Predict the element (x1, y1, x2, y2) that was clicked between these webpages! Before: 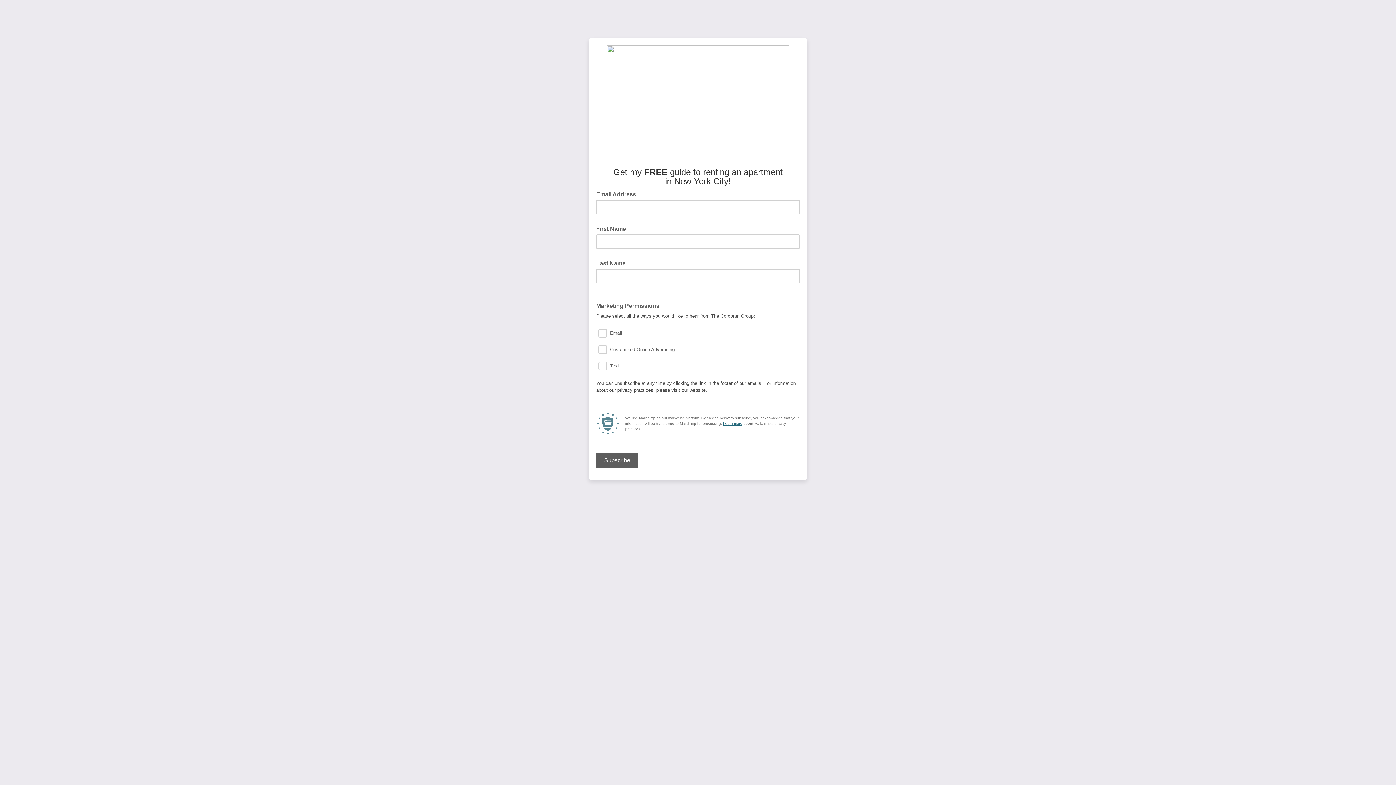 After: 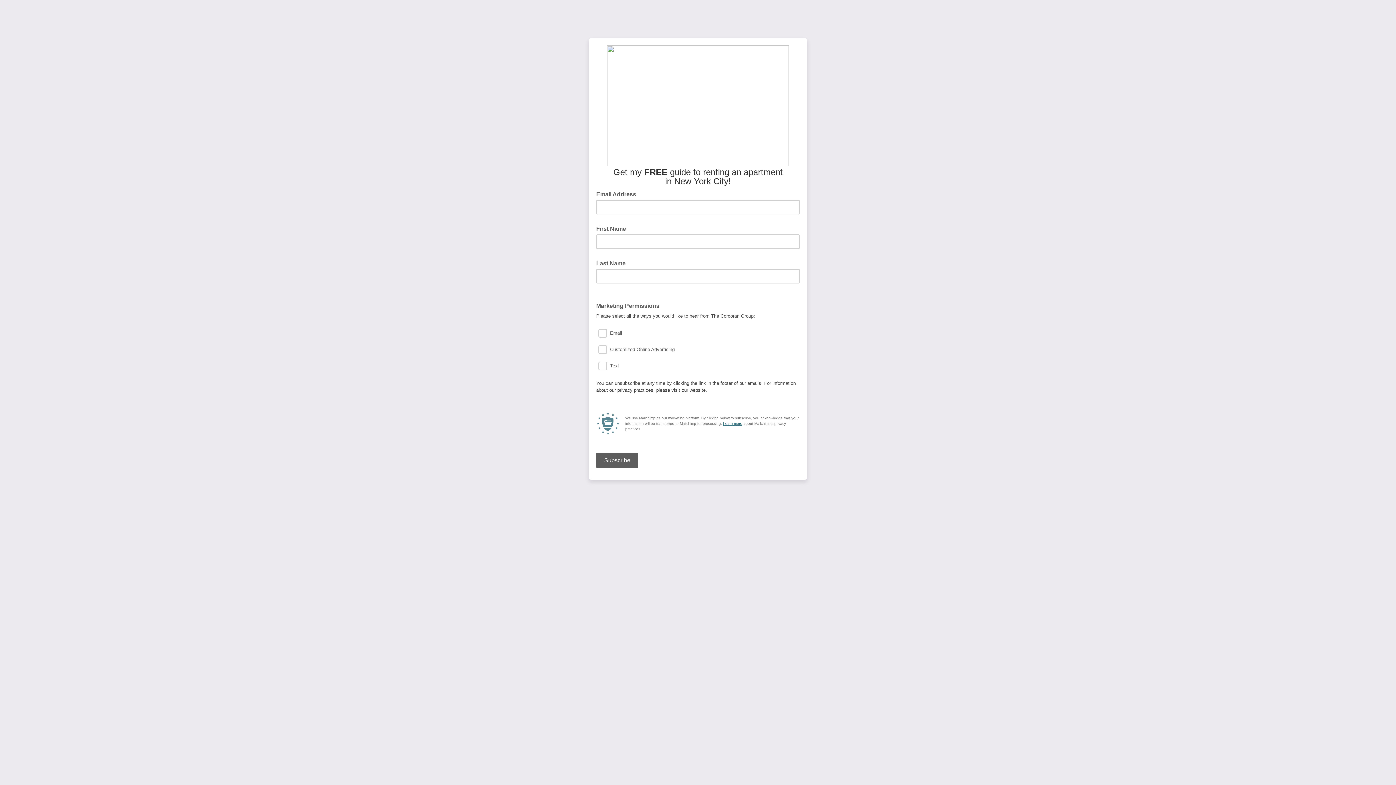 Action: label: Learn more bbox: (723, 421, 742, 425)